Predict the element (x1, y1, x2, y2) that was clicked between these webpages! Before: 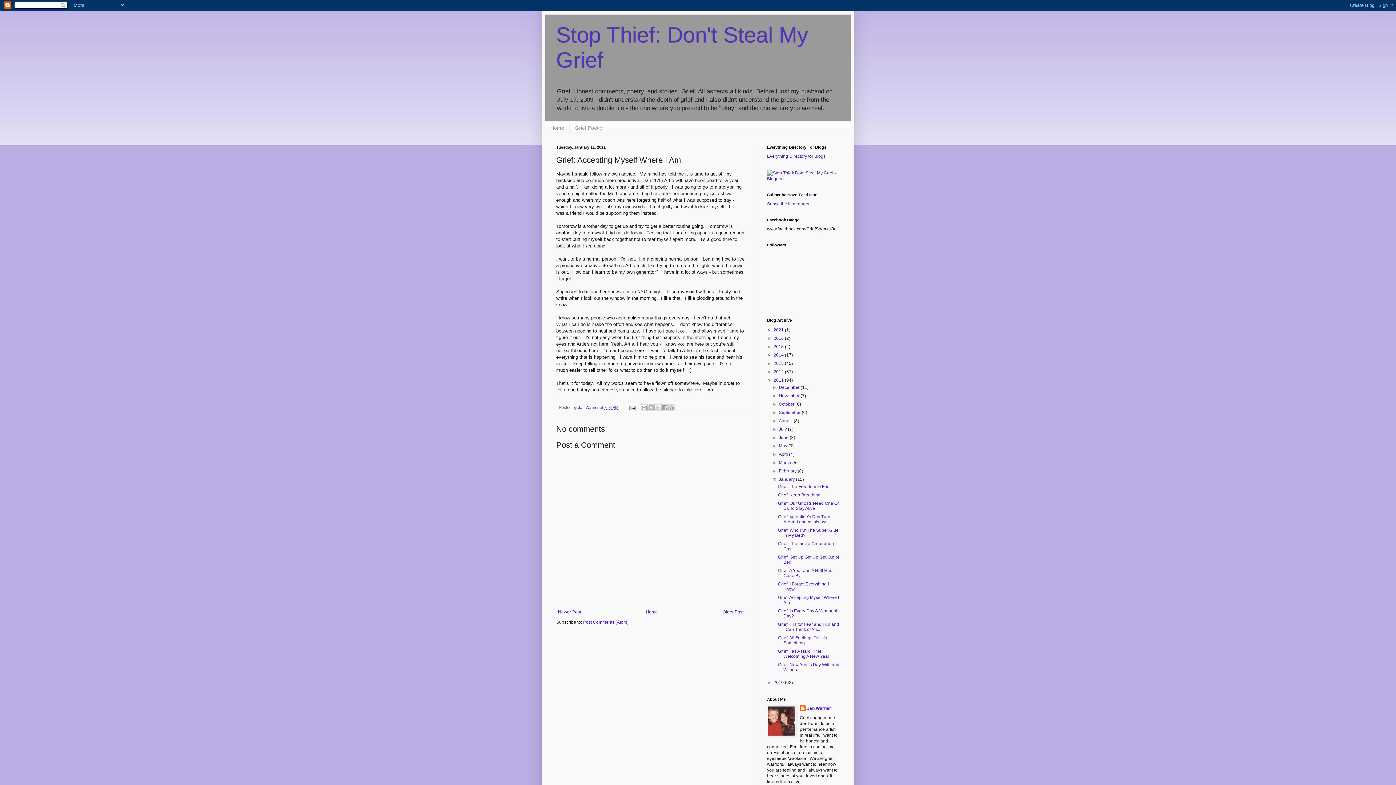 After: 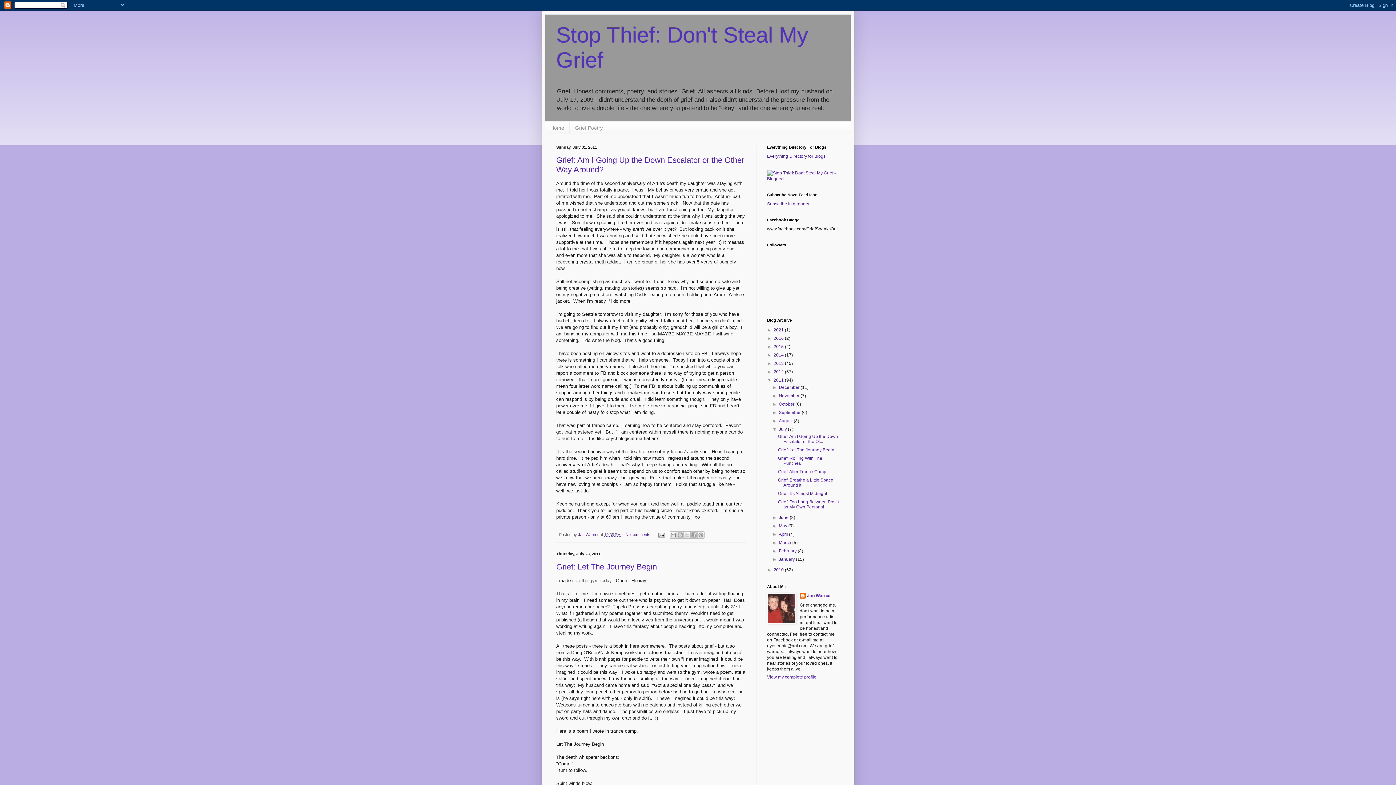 Action: bbox: (779, 426, 788, 432) label: July 